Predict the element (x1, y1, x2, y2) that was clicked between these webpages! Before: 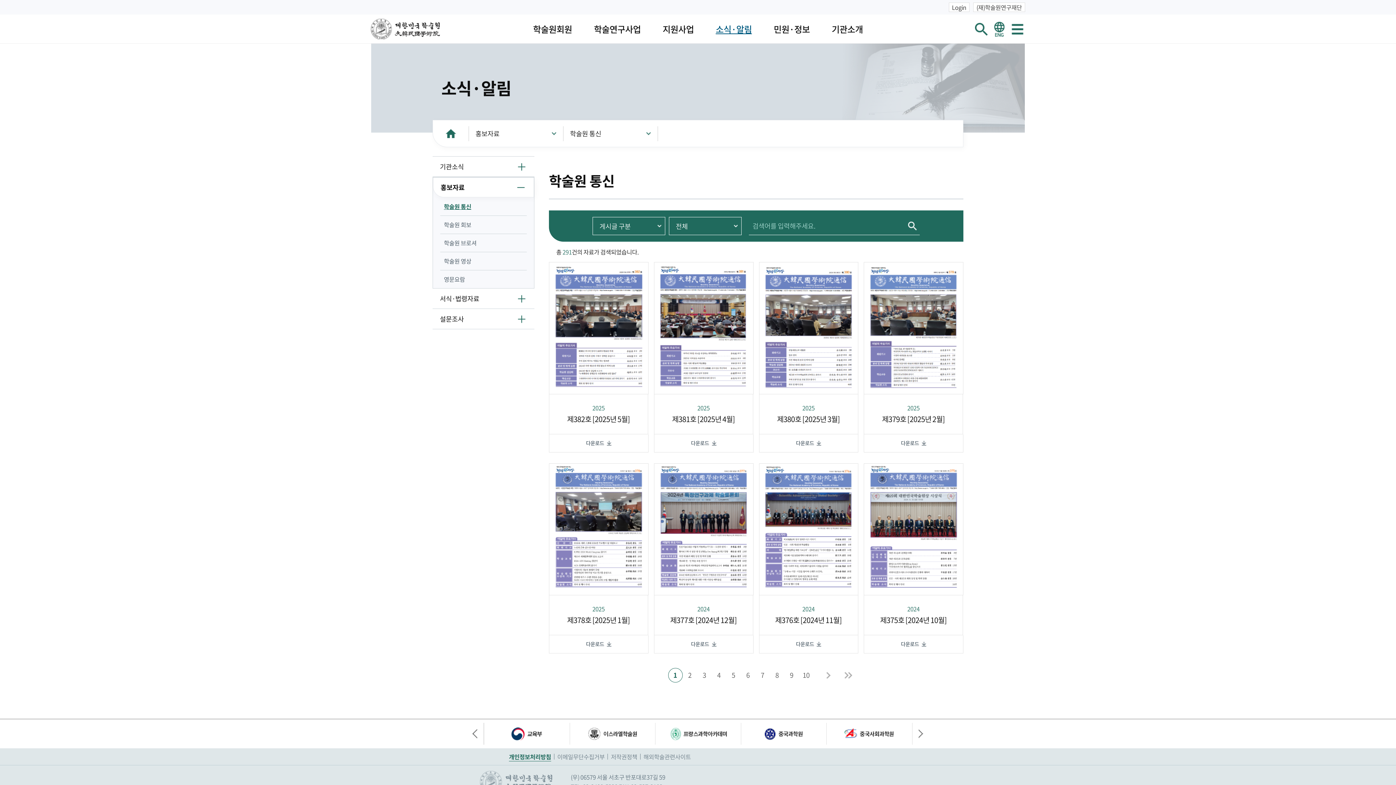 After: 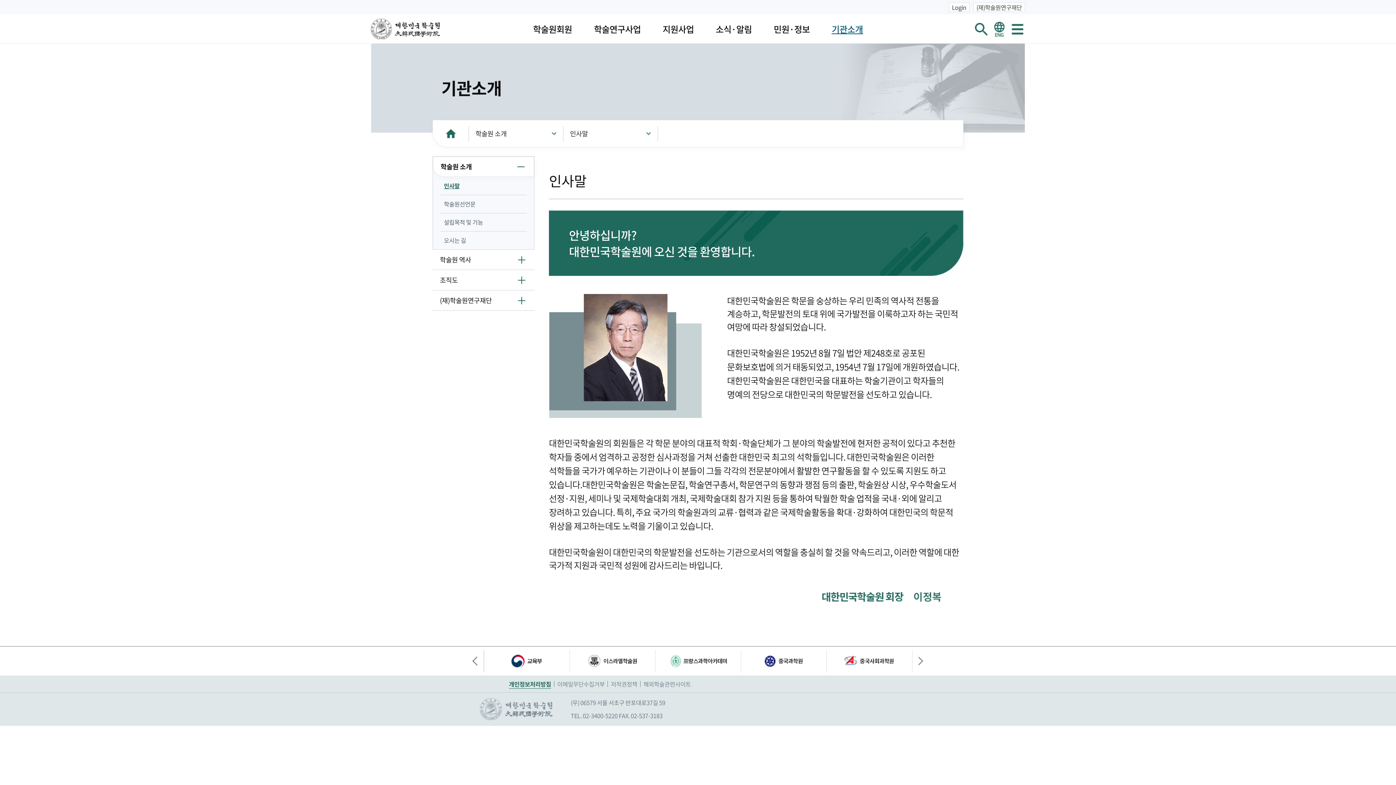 Action: label: 기관소개 bbox: (821, 14, 874, 43)